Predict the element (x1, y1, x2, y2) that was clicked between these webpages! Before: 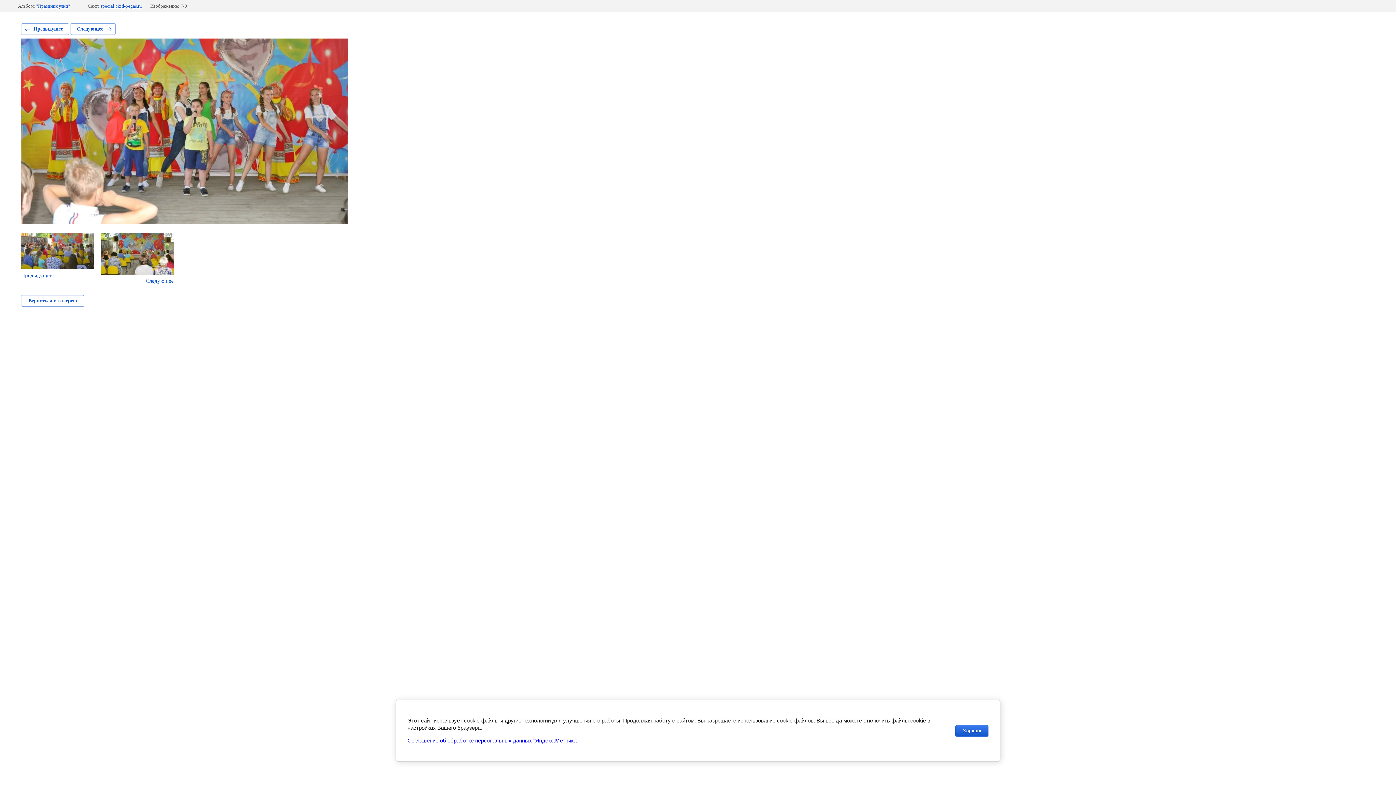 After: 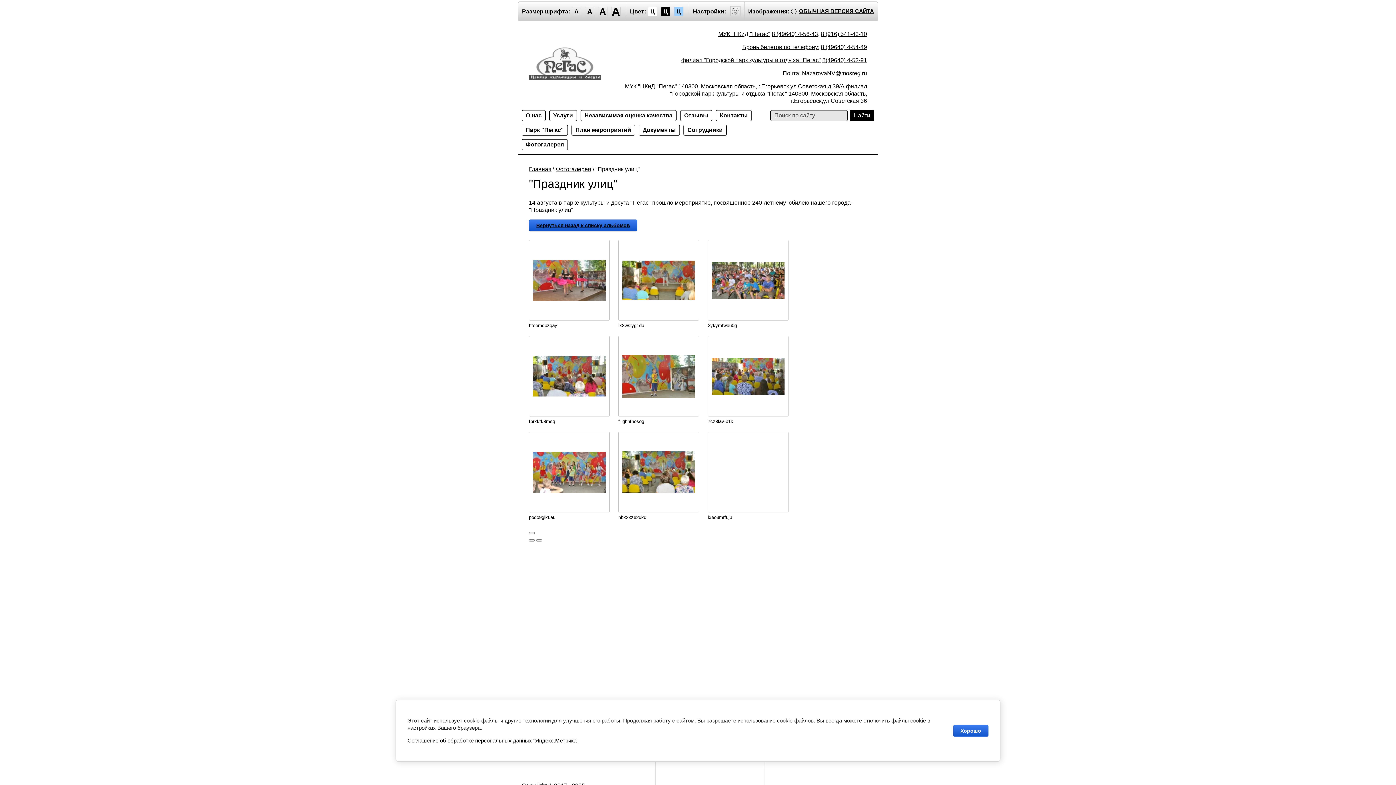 Action: bbox: (21, 295, 84, 306) label: Вернуться в галерею